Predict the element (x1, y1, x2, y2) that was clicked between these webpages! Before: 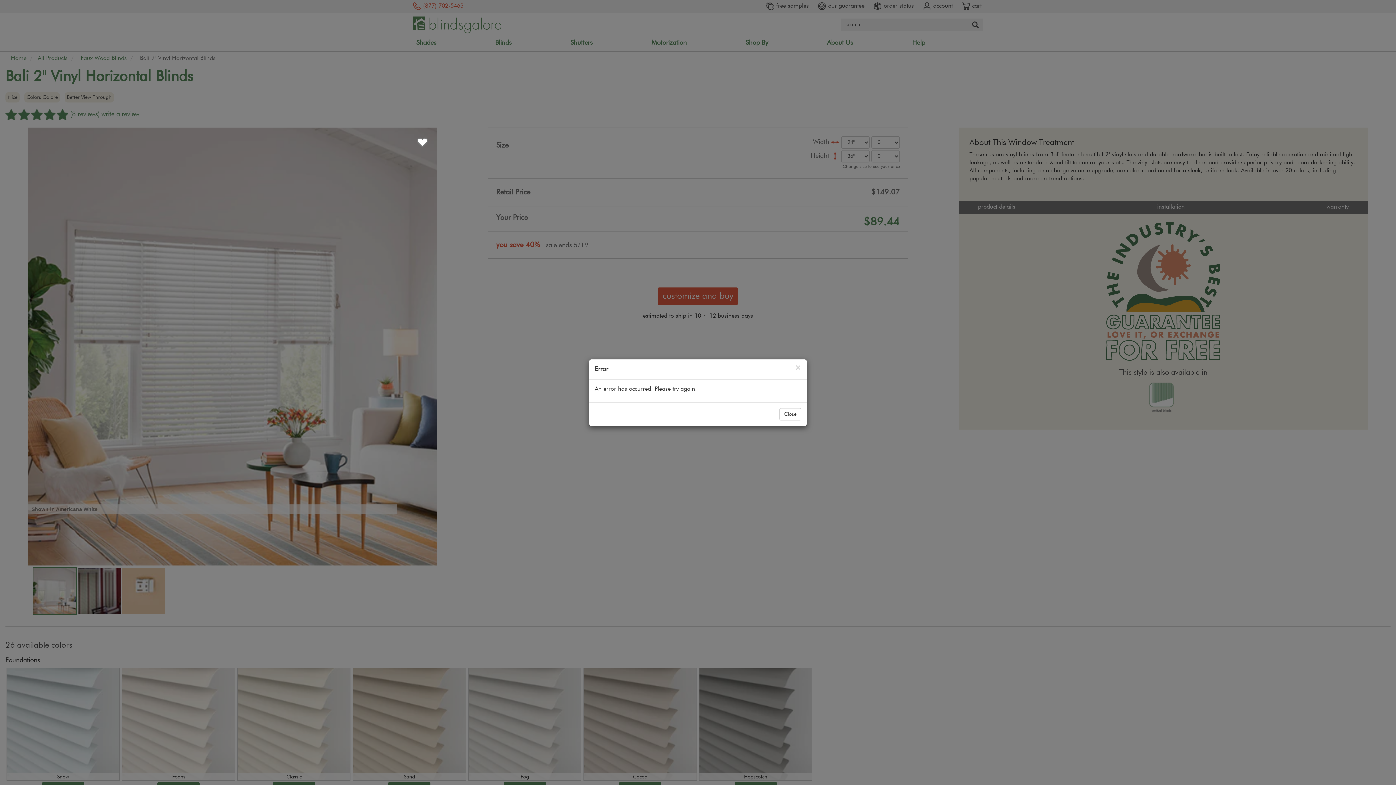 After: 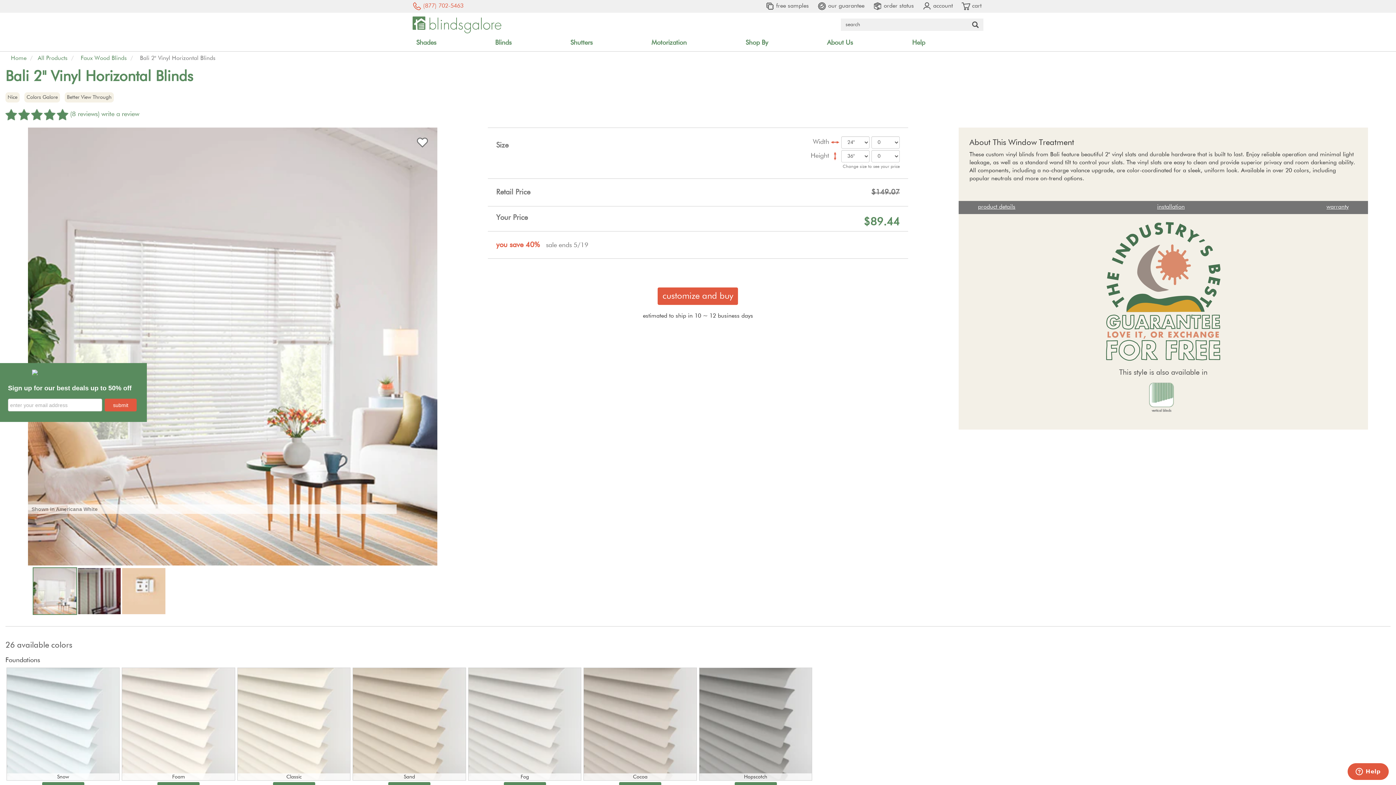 Action: label: ×
Close bbox: (794, 364, 801, 371)